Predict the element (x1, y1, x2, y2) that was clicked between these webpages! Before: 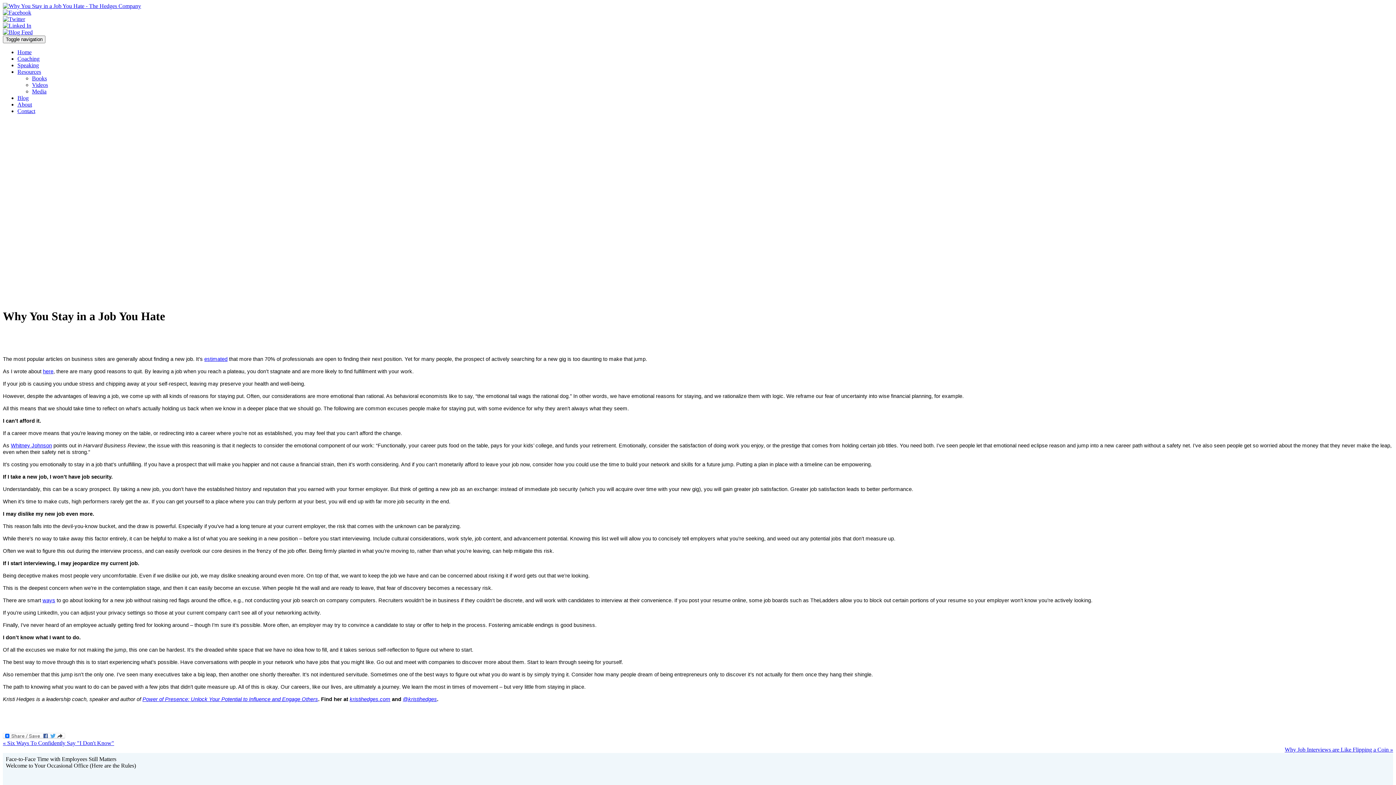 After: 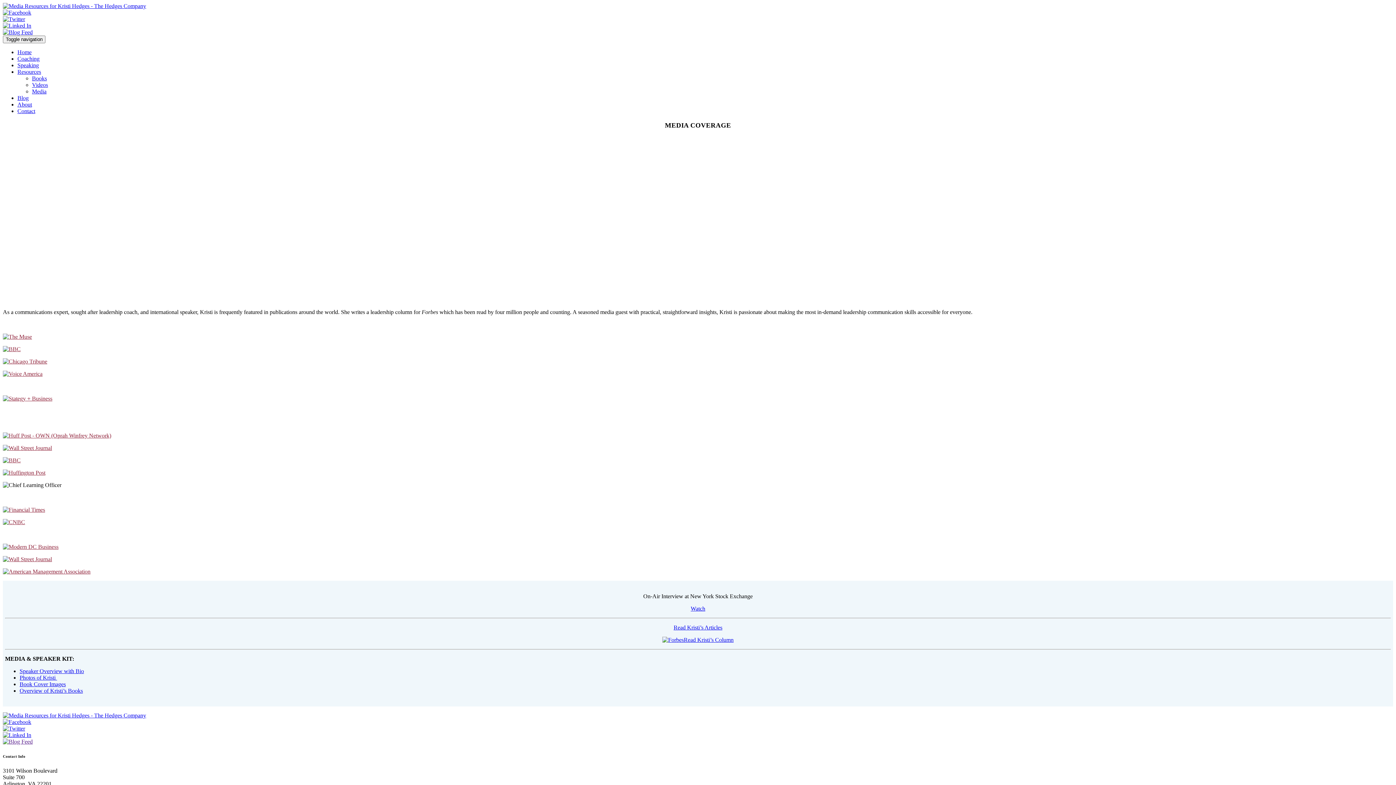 Action: label: Media bbox: (32, 88, 46, 94)